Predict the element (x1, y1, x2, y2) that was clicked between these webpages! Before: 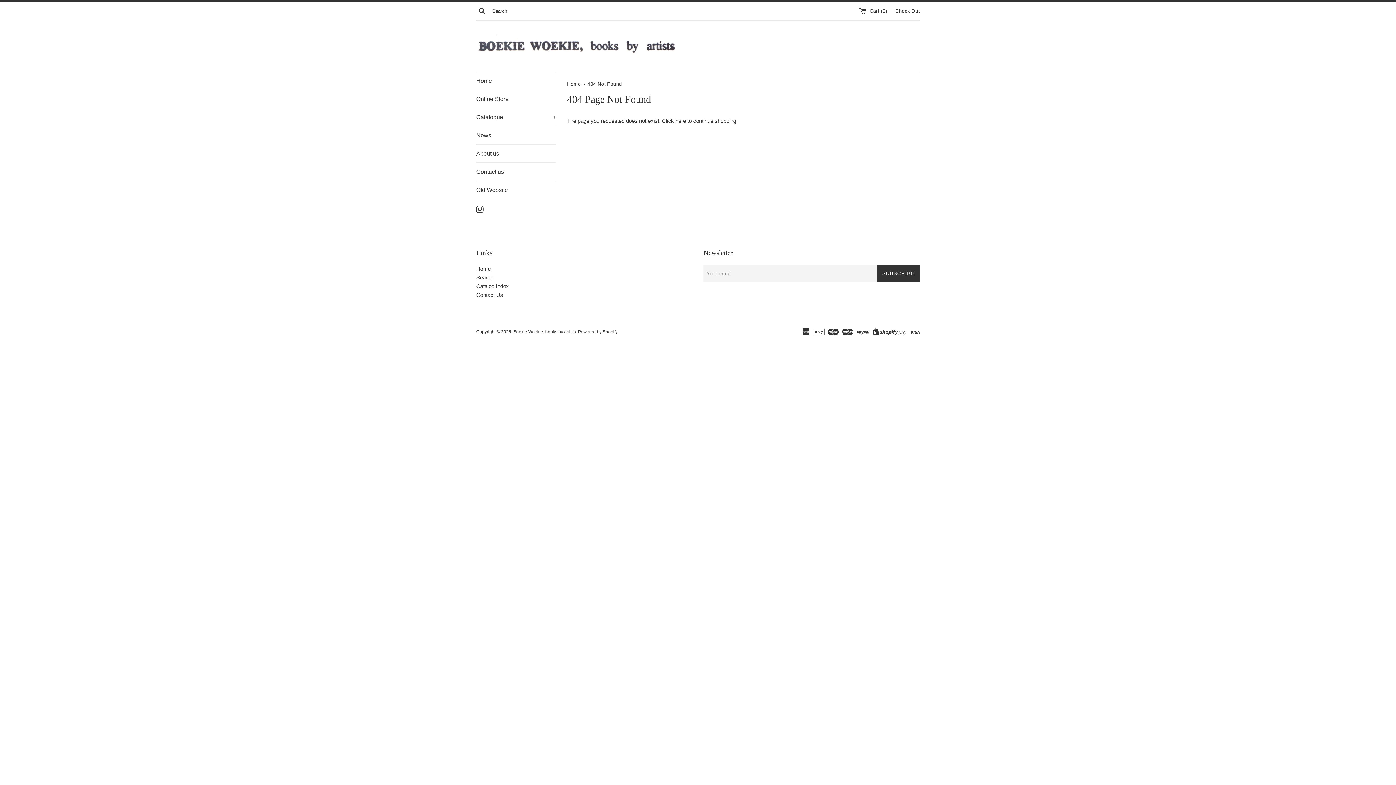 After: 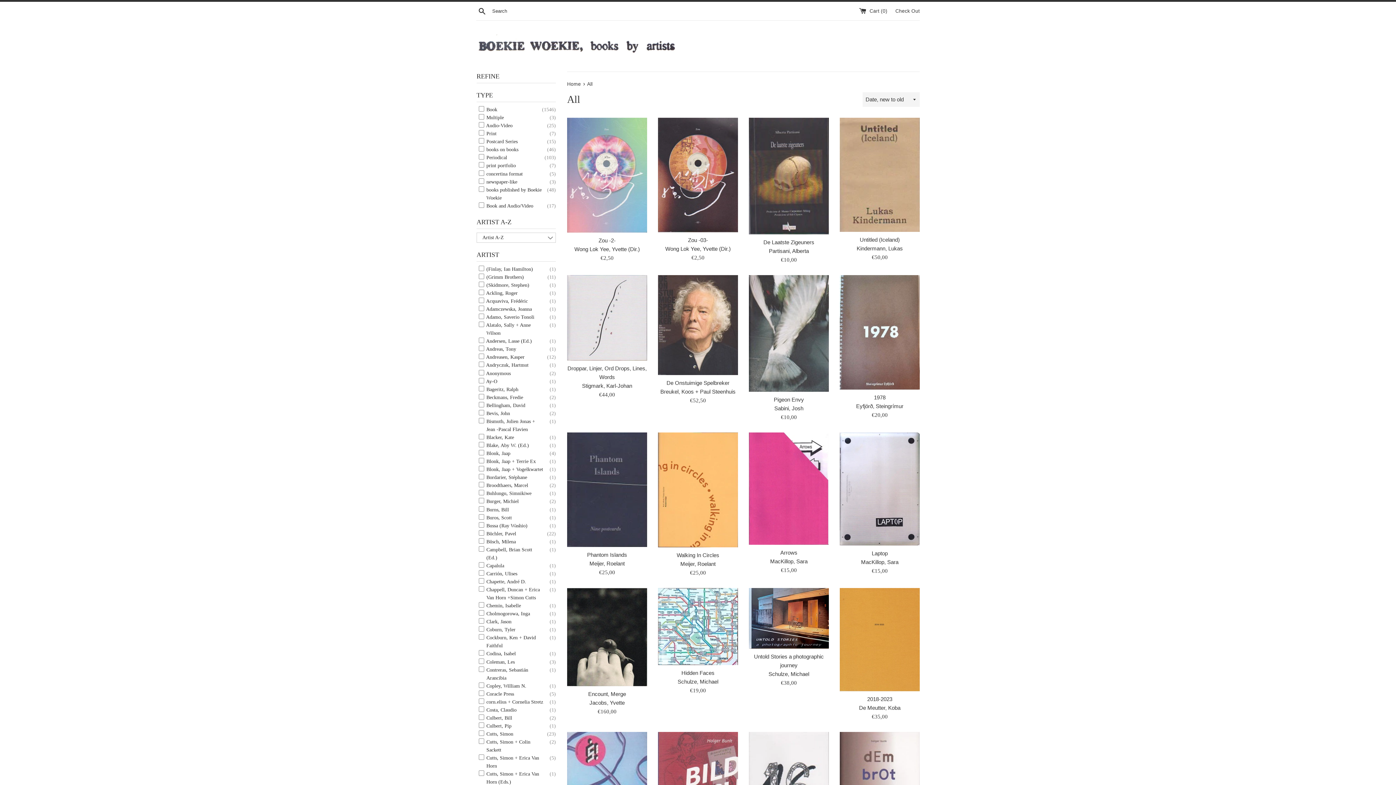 Action: bbox: (476, 90, 556, 108) label: Online Store